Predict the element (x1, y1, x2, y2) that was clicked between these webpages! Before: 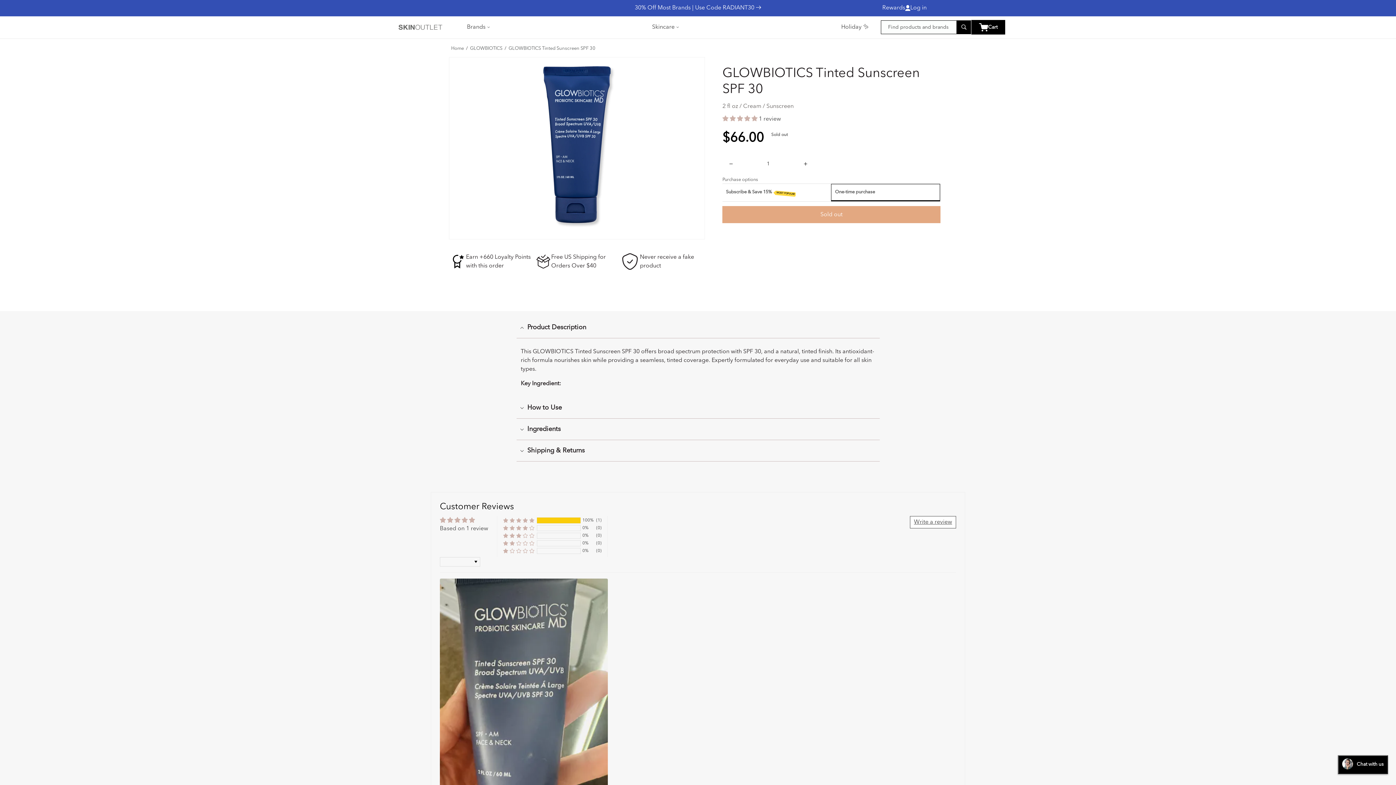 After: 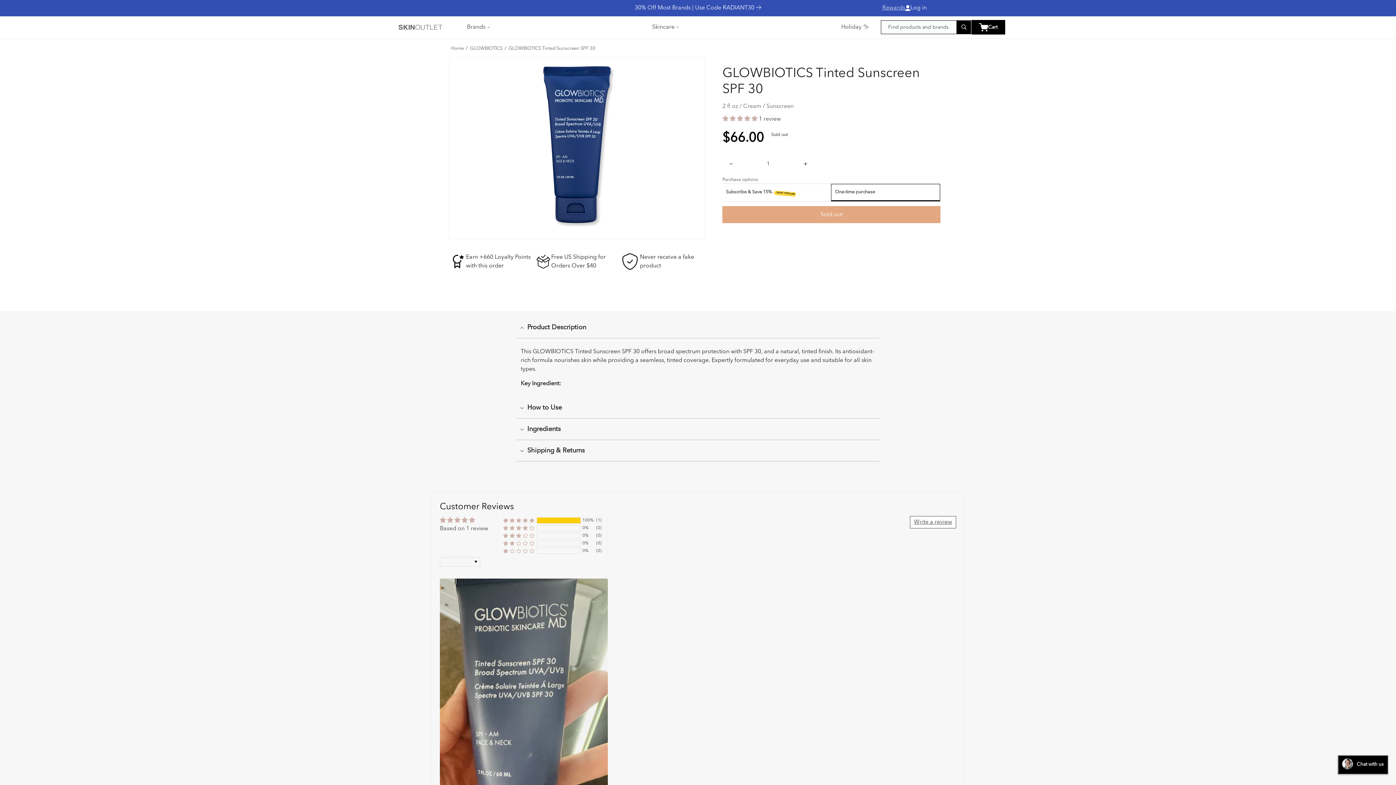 Action: bbox: (882, 4, 905, 11) label: Rewards